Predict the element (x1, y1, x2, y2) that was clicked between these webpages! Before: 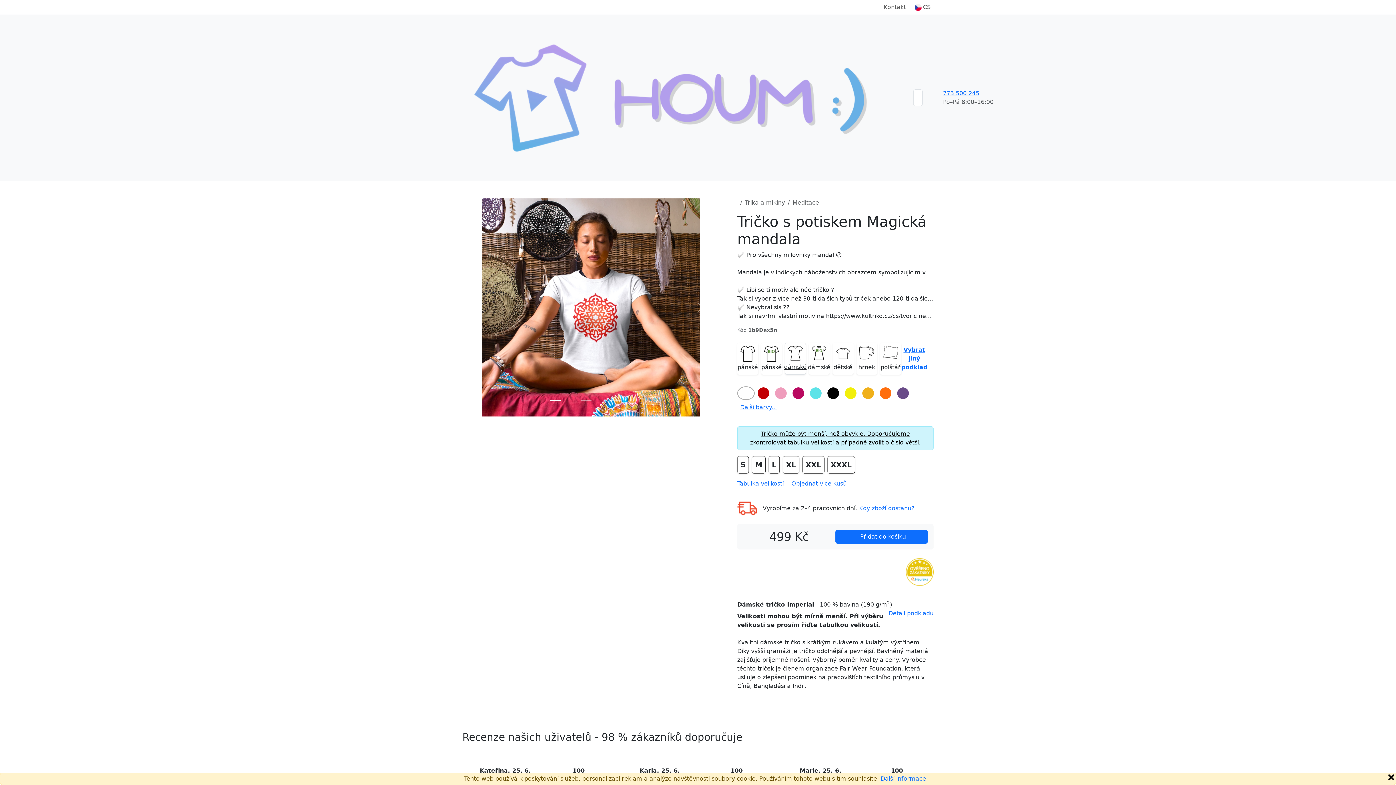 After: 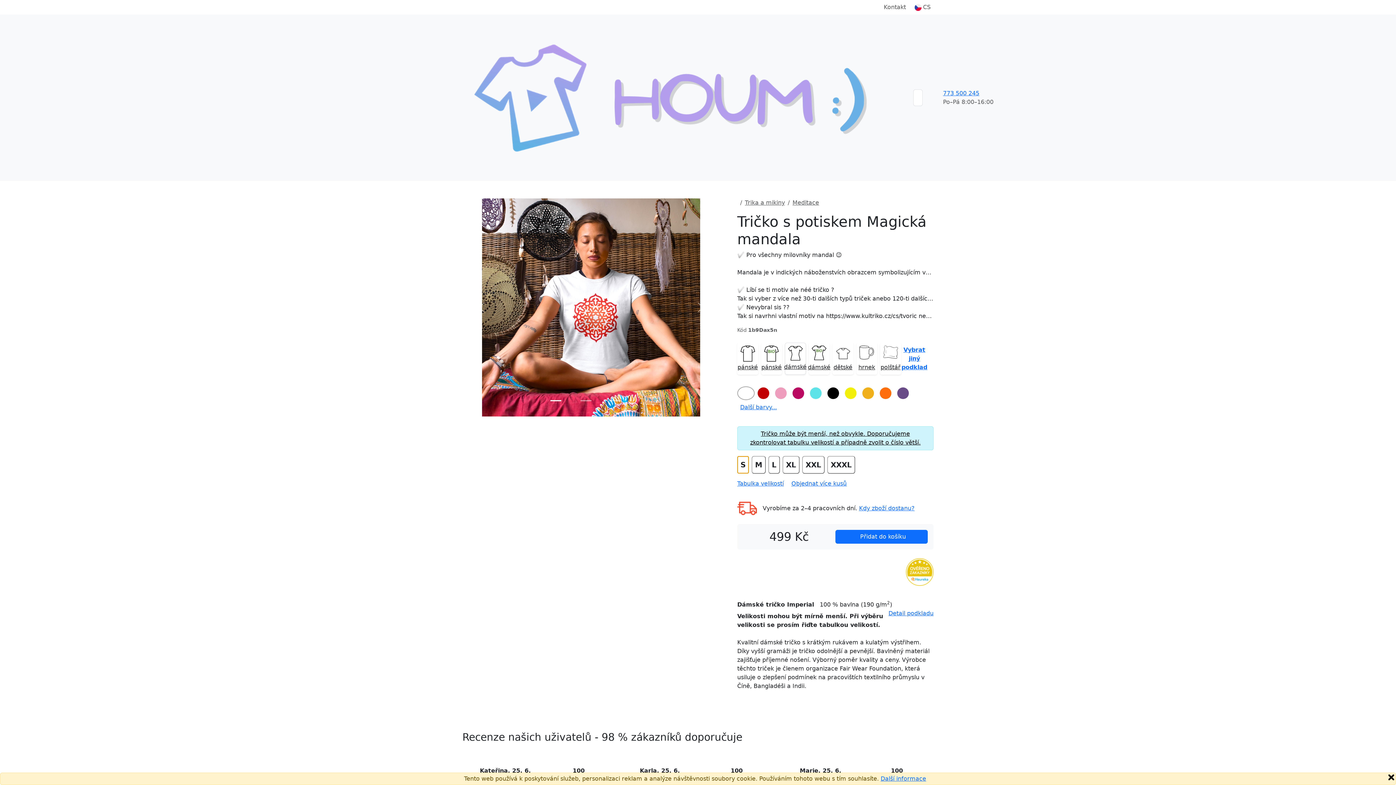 Action: label: S bbox: (737, 456, 749, 473)